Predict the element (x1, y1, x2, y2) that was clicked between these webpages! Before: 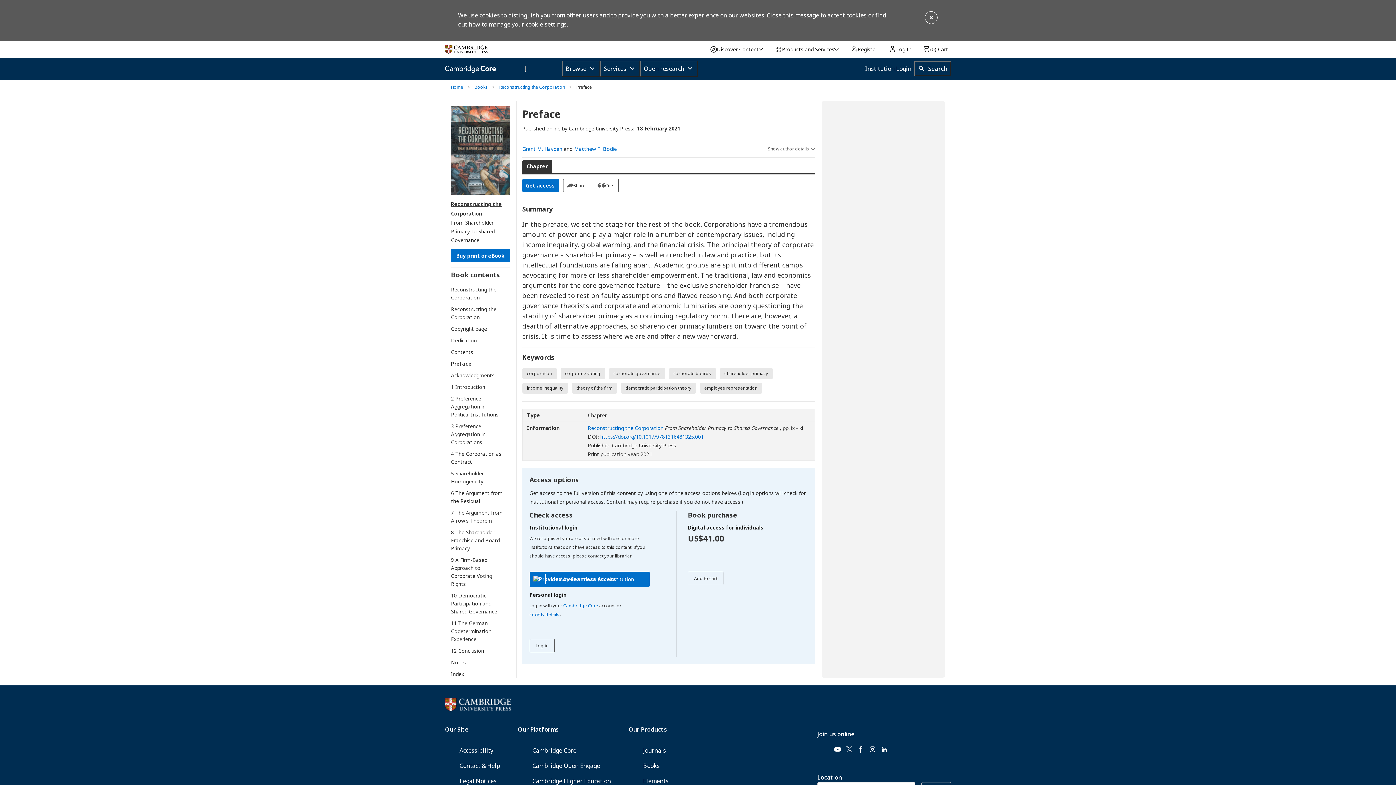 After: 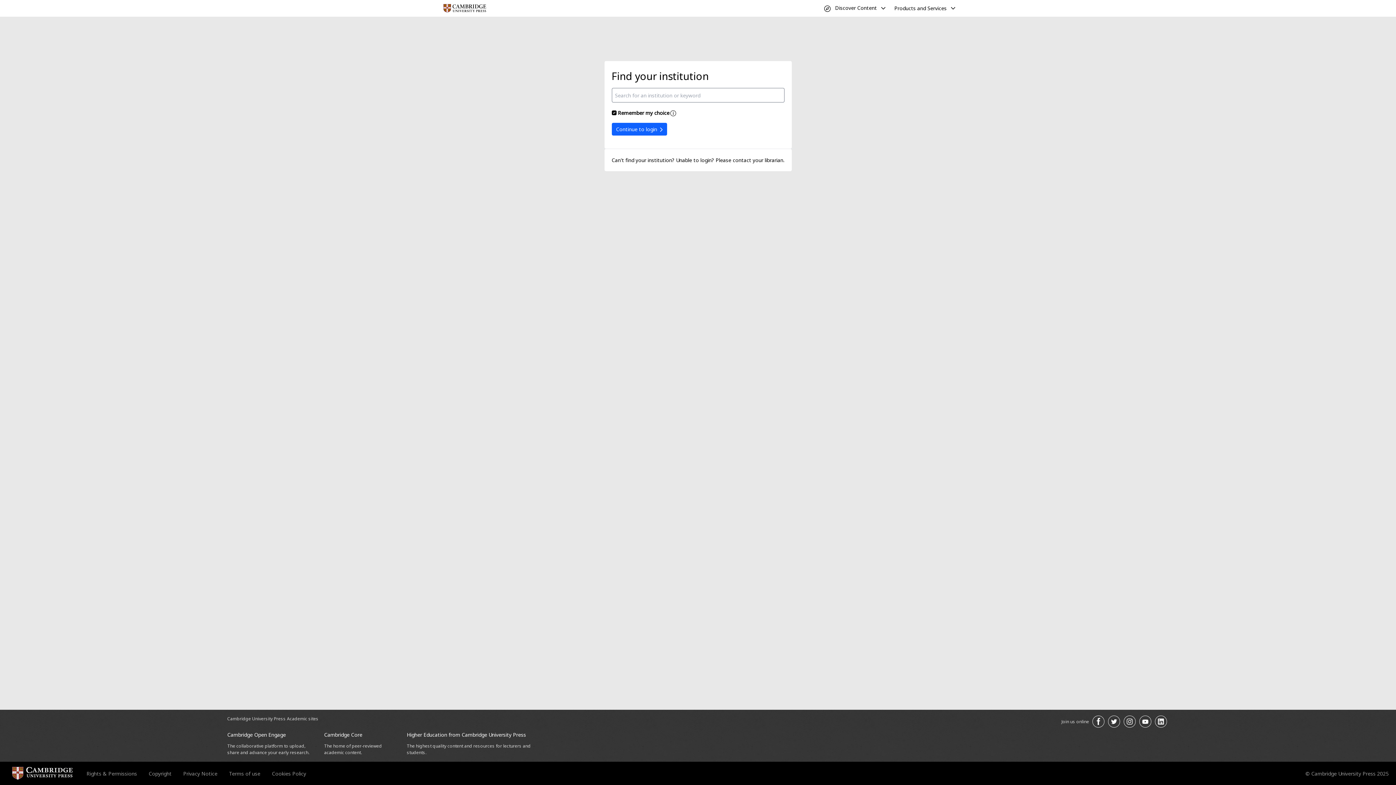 Action: label: Access through your institution bbox: (529, 571, 649, 587)